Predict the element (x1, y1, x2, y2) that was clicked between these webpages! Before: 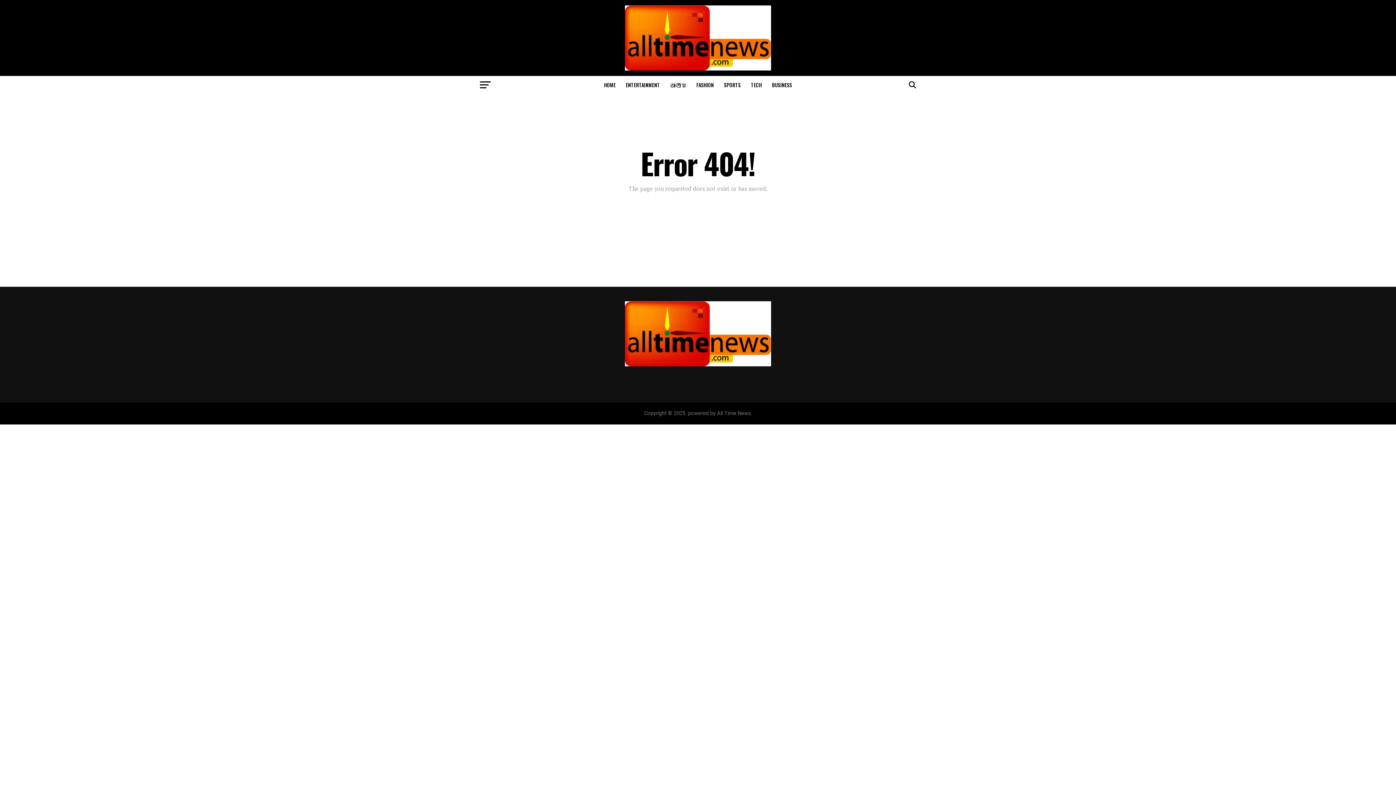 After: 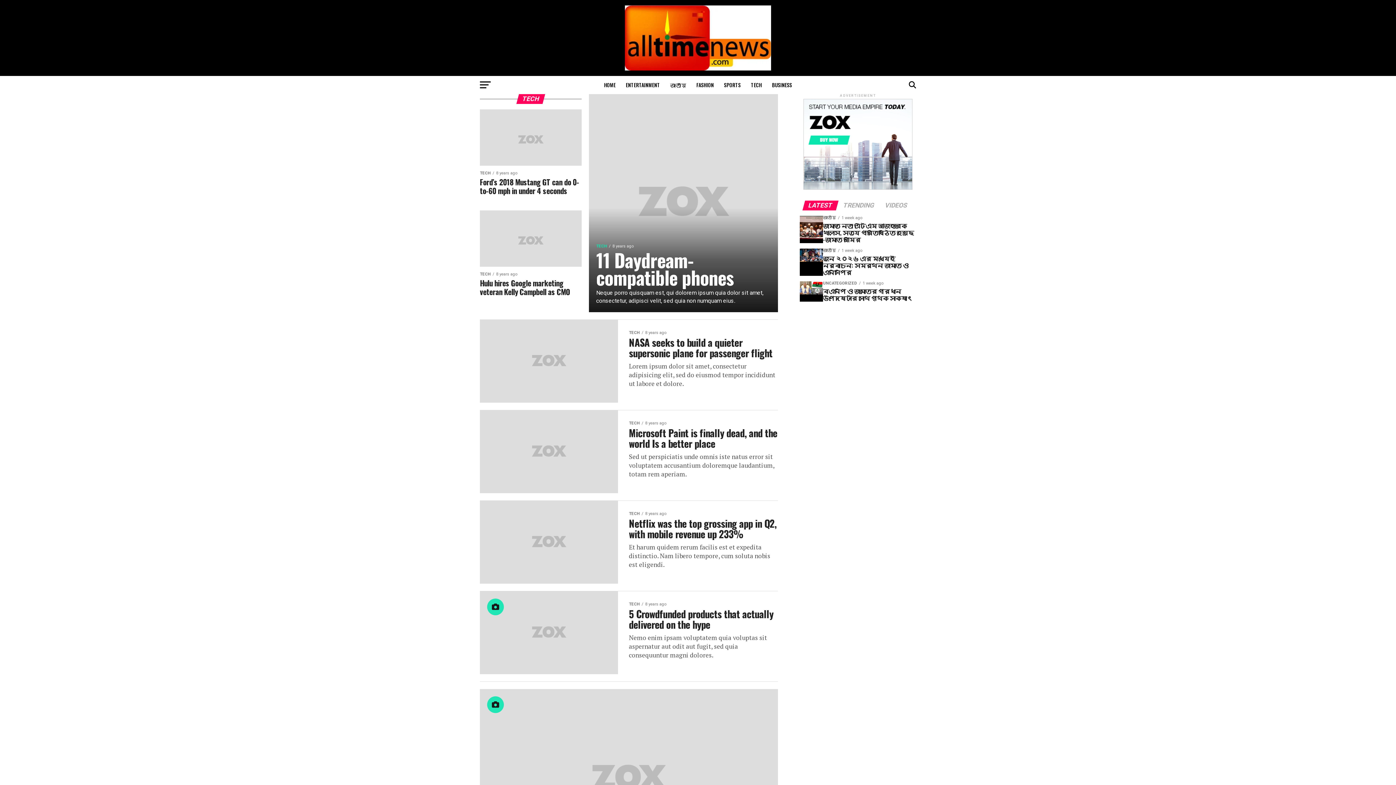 Action: label: TECH bbox: (746, 76, 766, 94)